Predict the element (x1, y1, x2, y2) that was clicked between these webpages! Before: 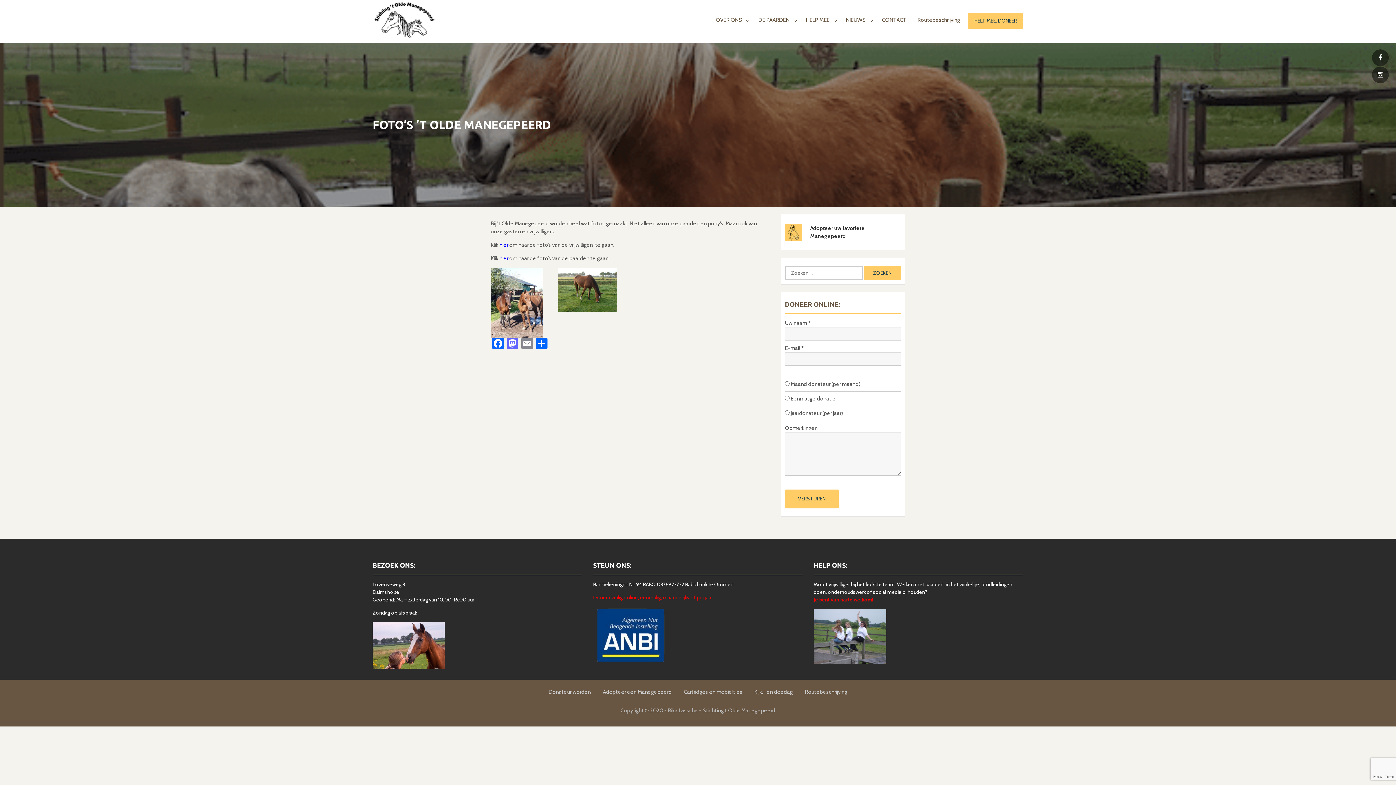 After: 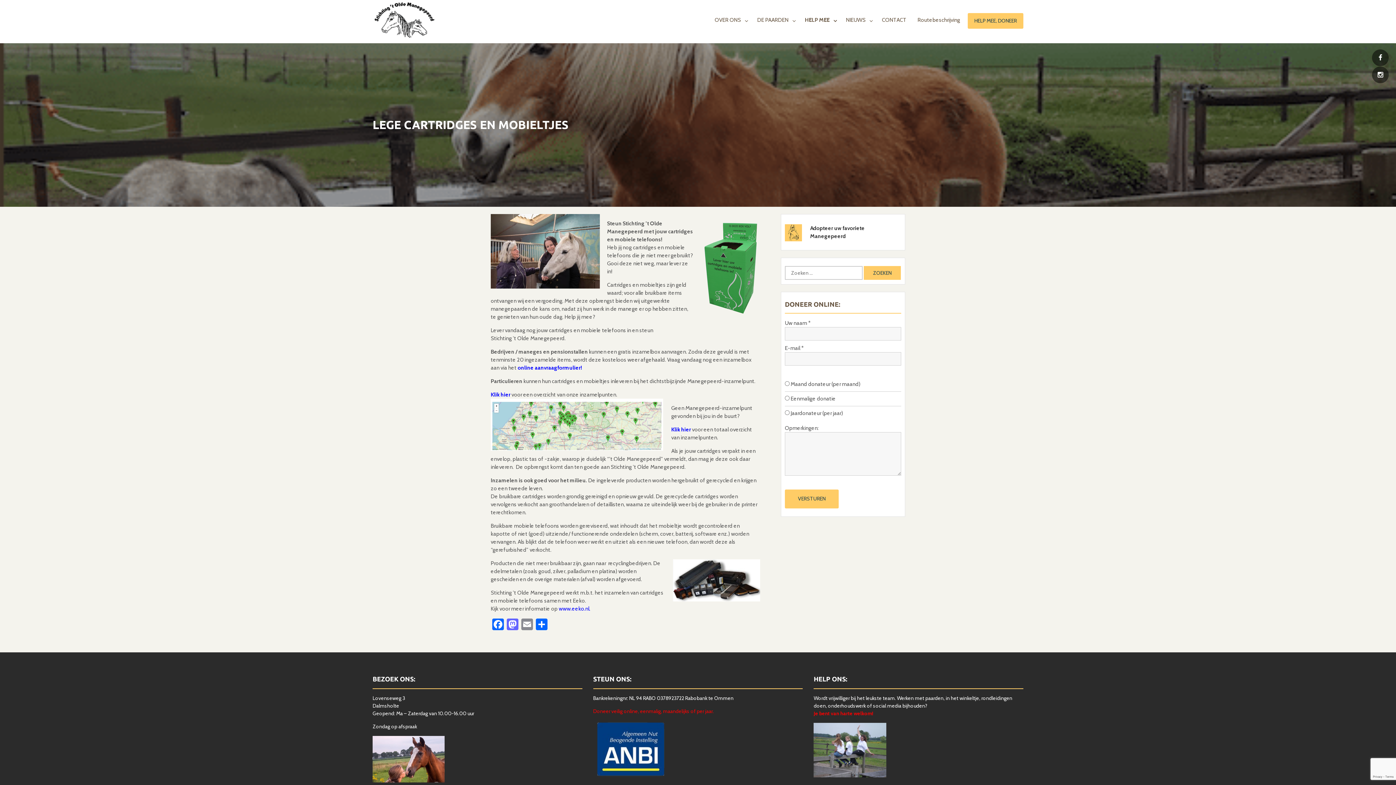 Action: label: Cartridges en mobieltjes bbox: (678, 687, 748, 697)